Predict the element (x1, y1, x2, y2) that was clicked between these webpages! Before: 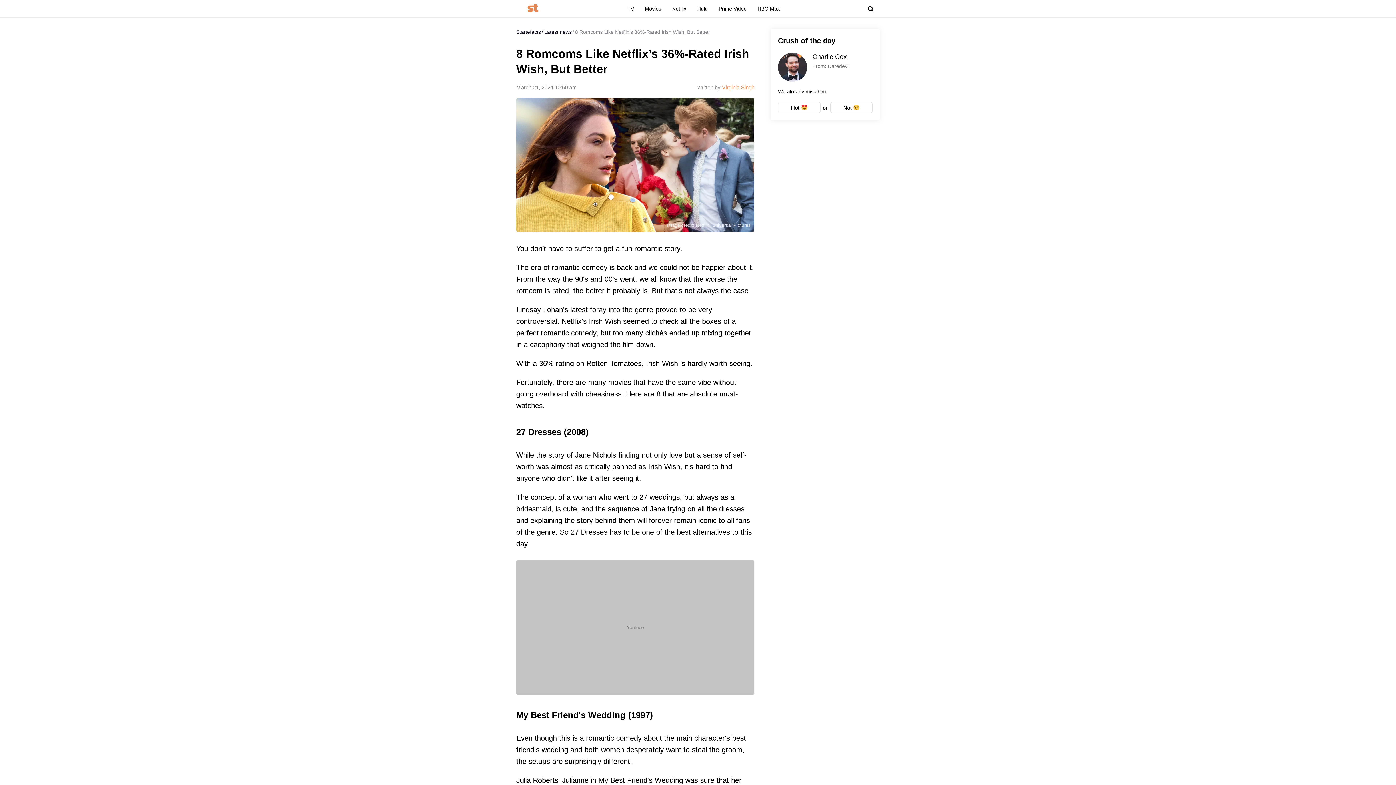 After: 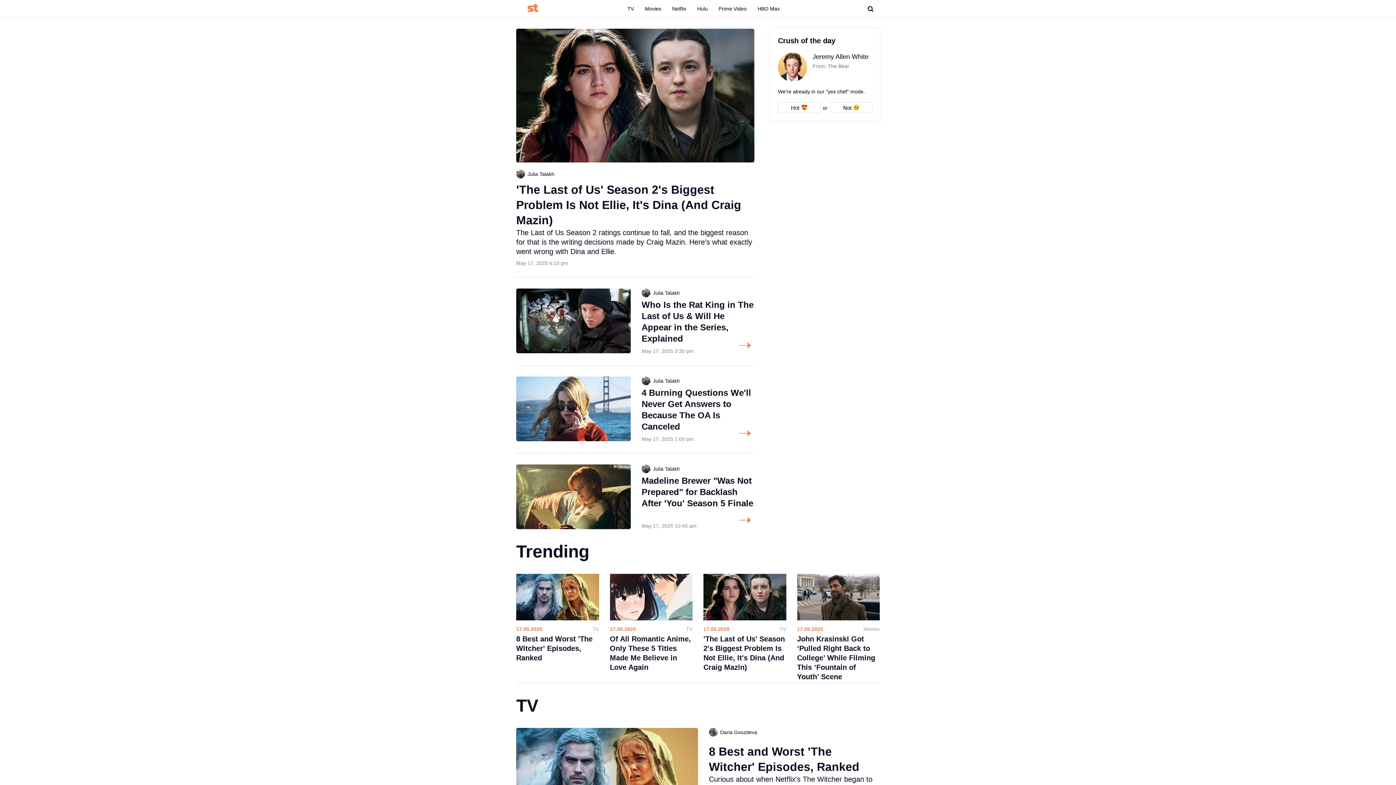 Action: label: Startefacts bbox: (516, 29, 541, 34)